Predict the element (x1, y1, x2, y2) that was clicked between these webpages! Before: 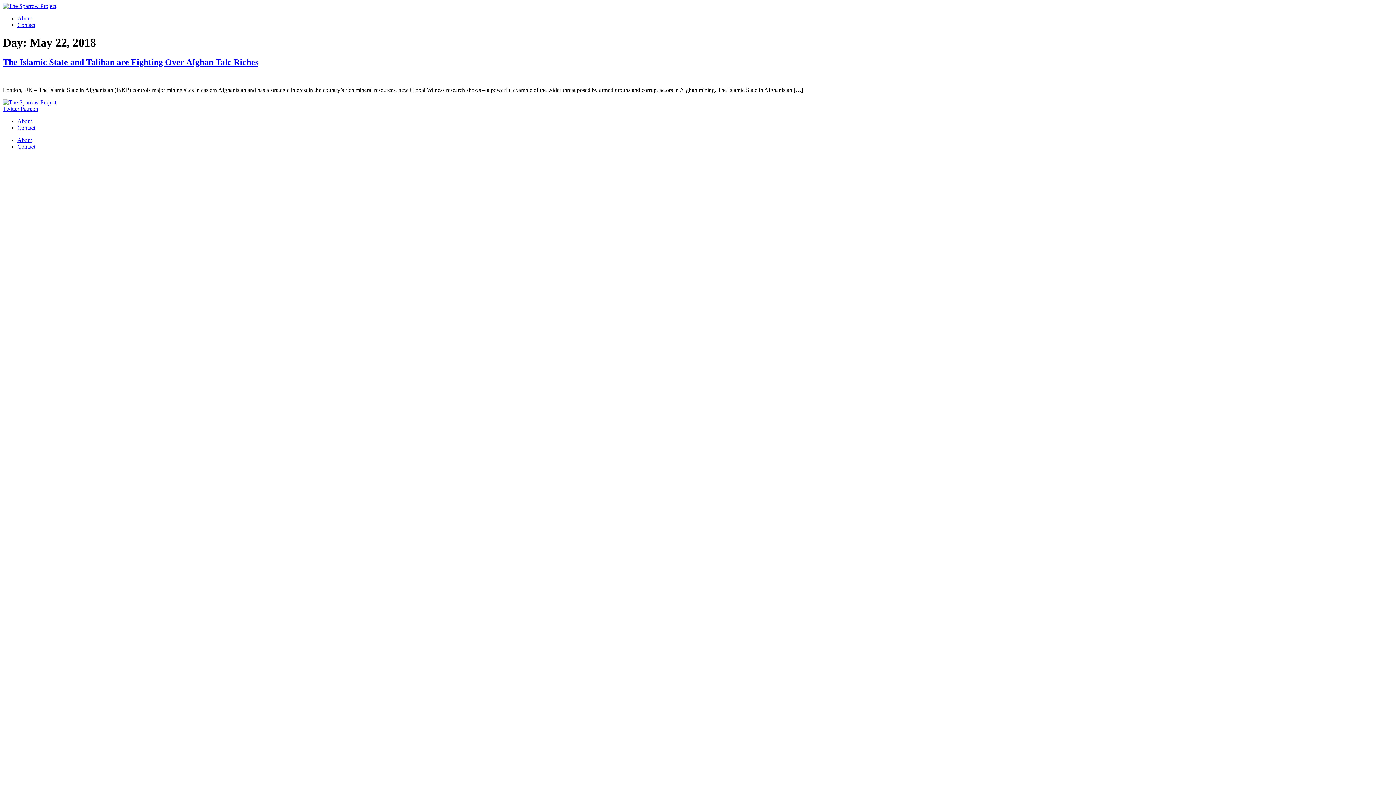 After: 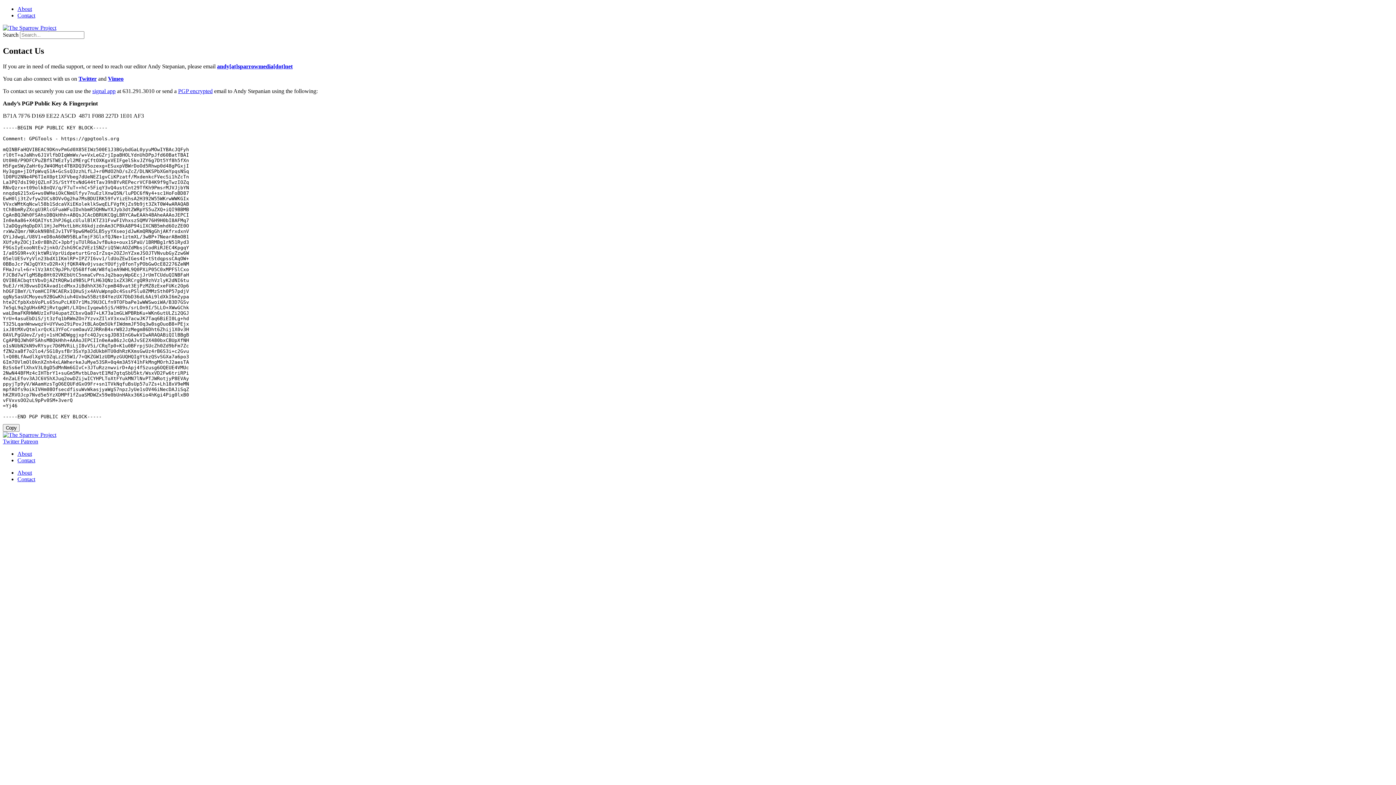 Action: bbox: (17, 124, 35, 130) label: Contact